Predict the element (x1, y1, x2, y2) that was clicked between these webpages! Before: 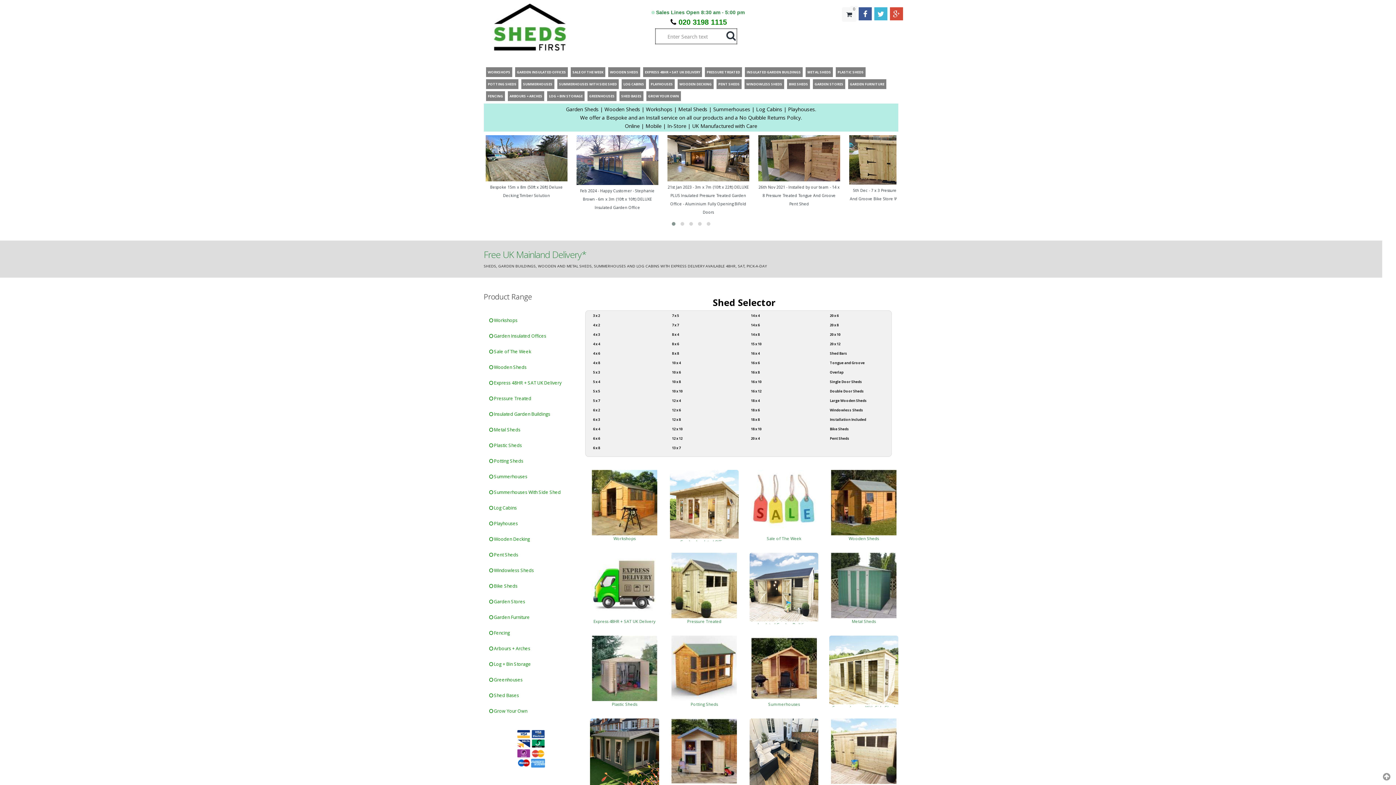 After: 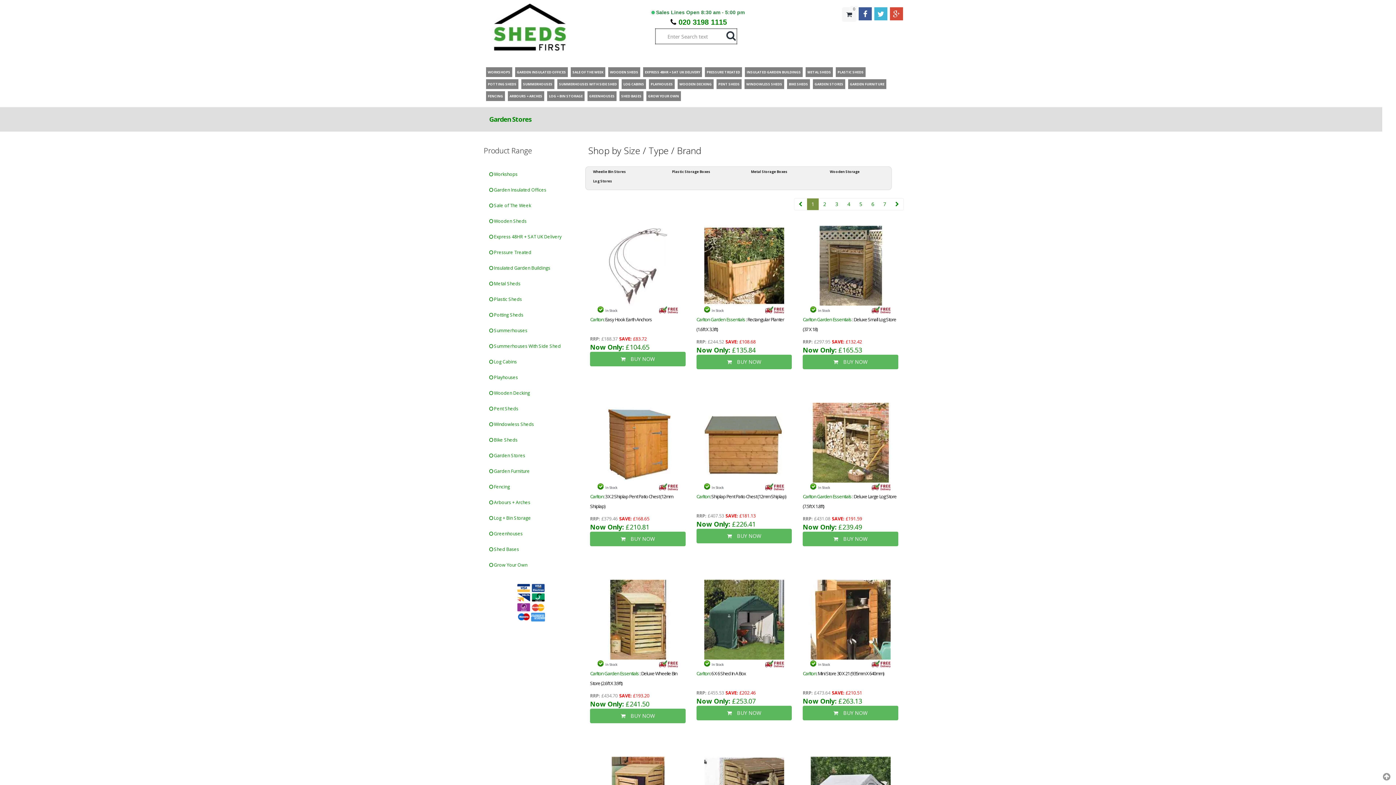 Action: bbox: (483, 594, 579, 609) label:  Garden Stores